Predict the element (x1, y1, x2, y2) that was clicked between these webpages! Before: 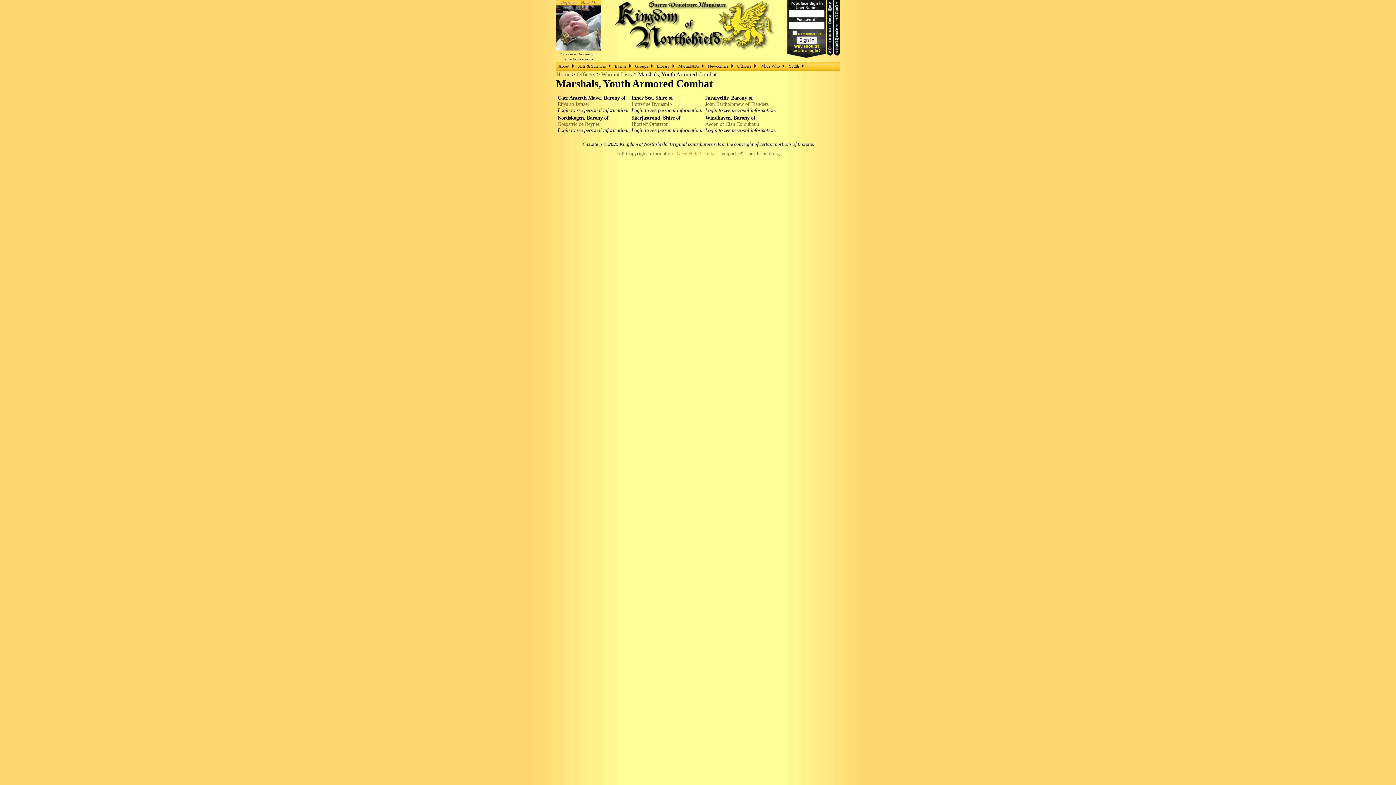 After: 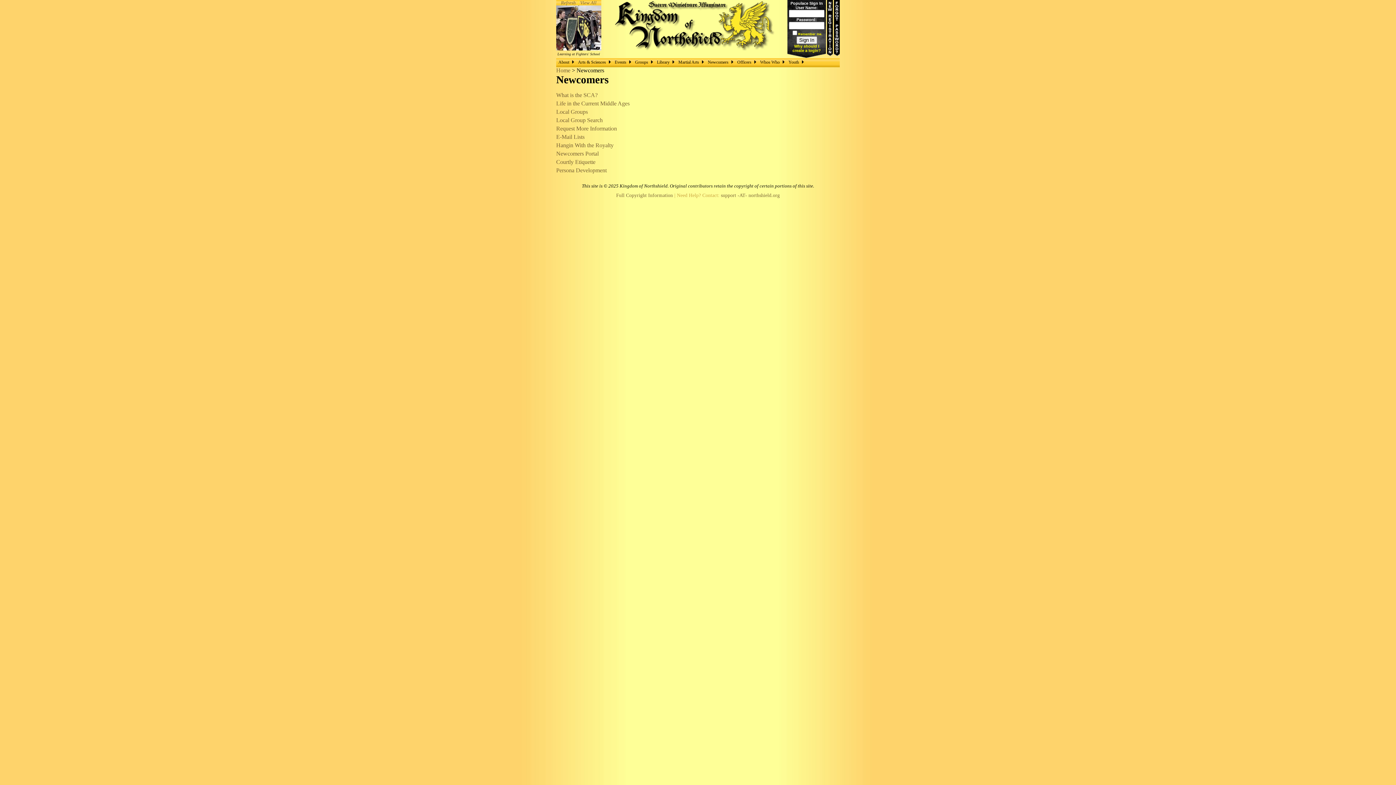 Action: bbox: (705, 62, 735, 69) label: Newcomers